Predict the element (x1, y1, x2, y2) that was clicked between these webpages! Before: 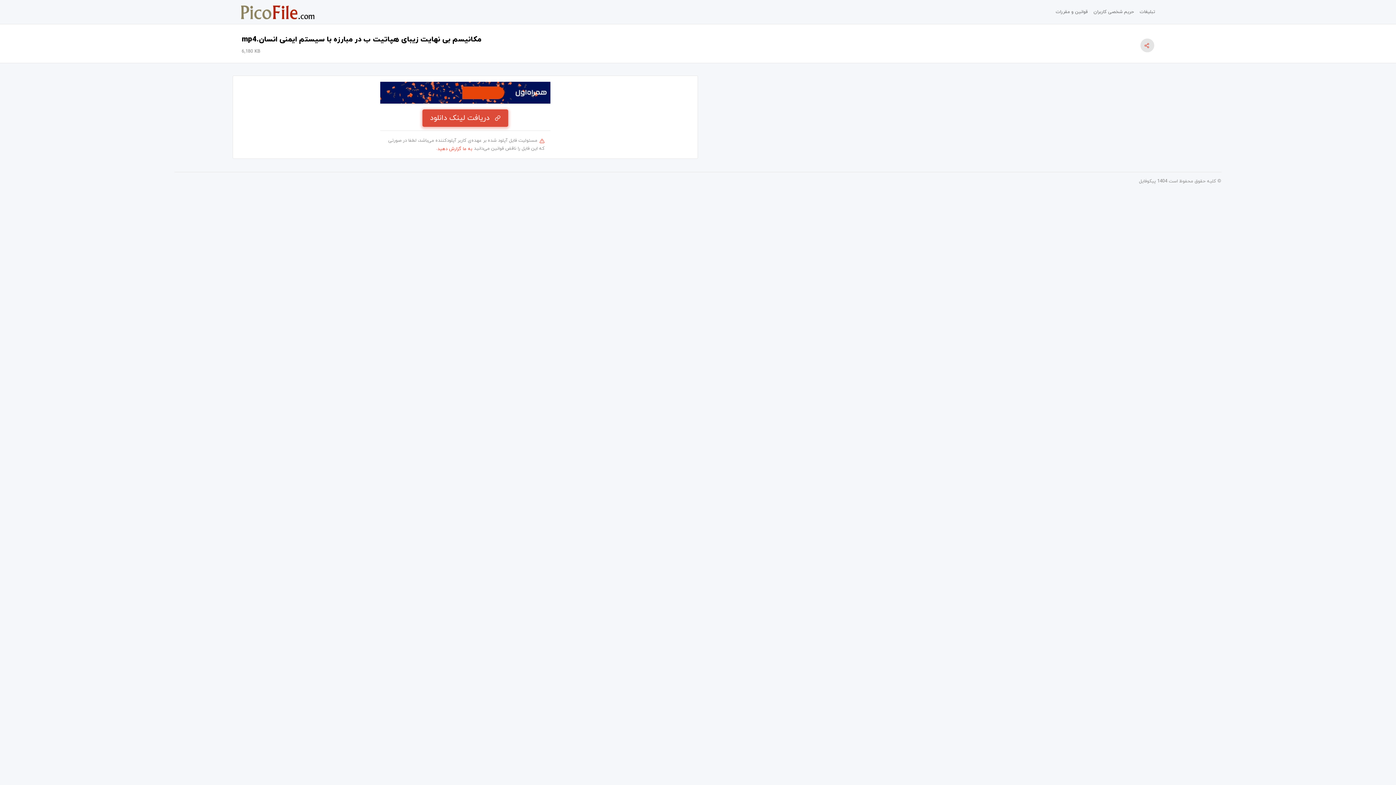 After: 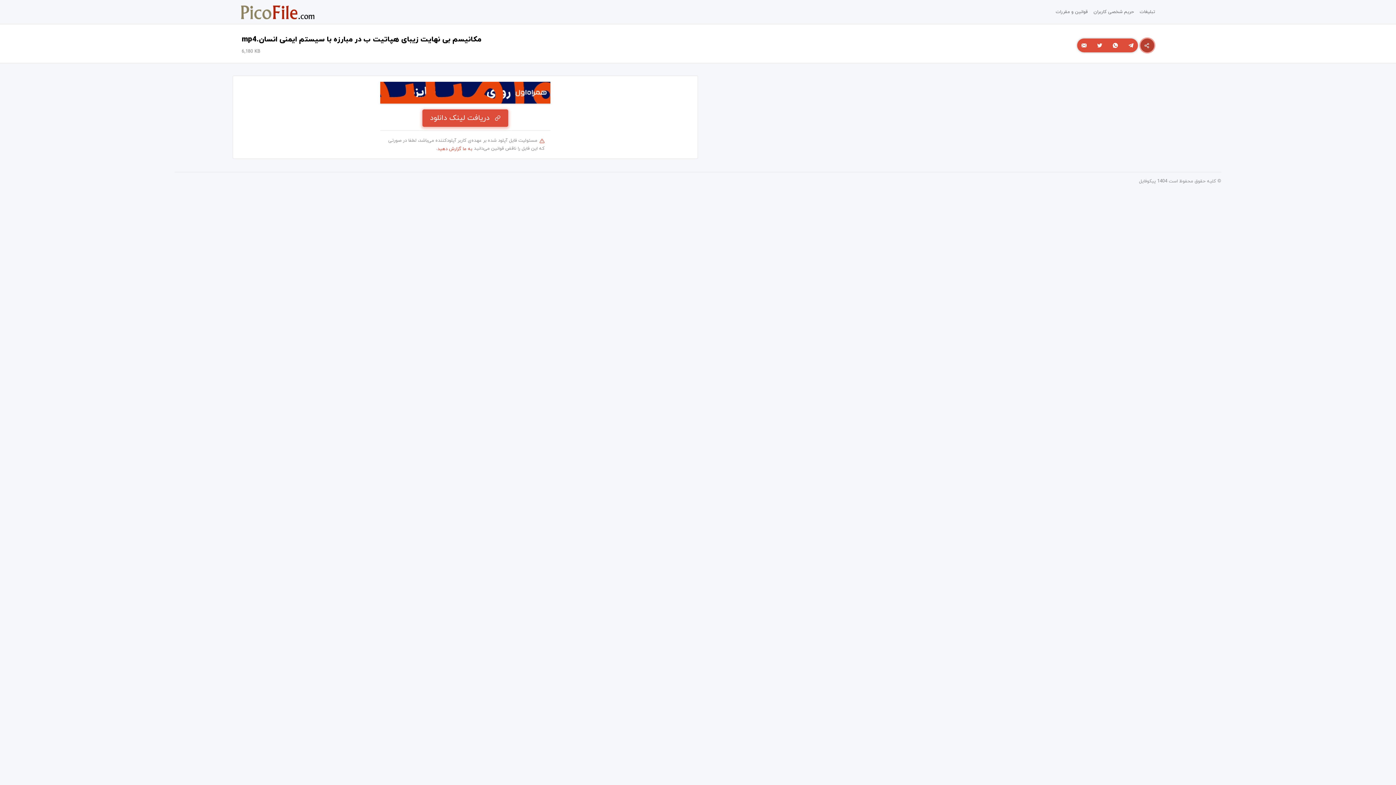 Action: bbox: (1140, 38, 1154, 52)